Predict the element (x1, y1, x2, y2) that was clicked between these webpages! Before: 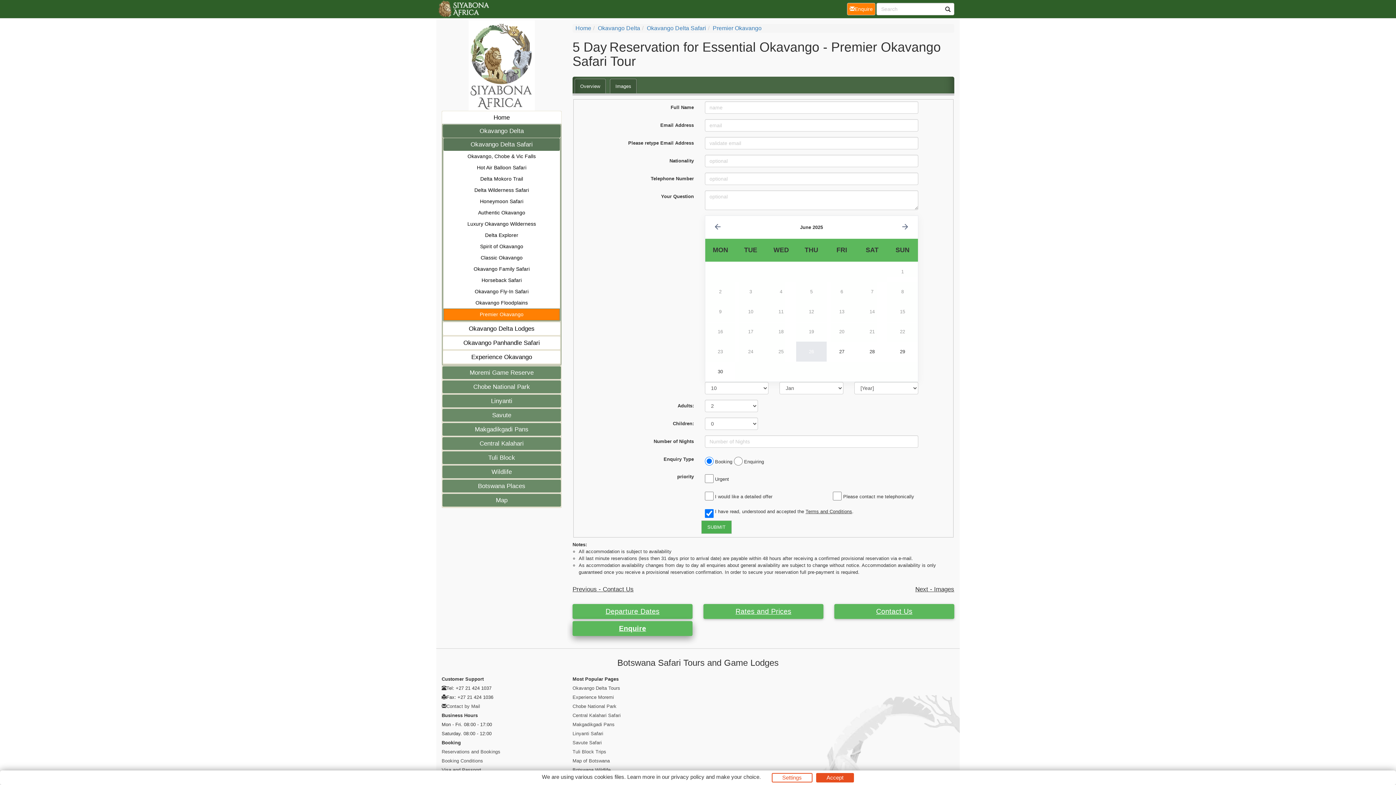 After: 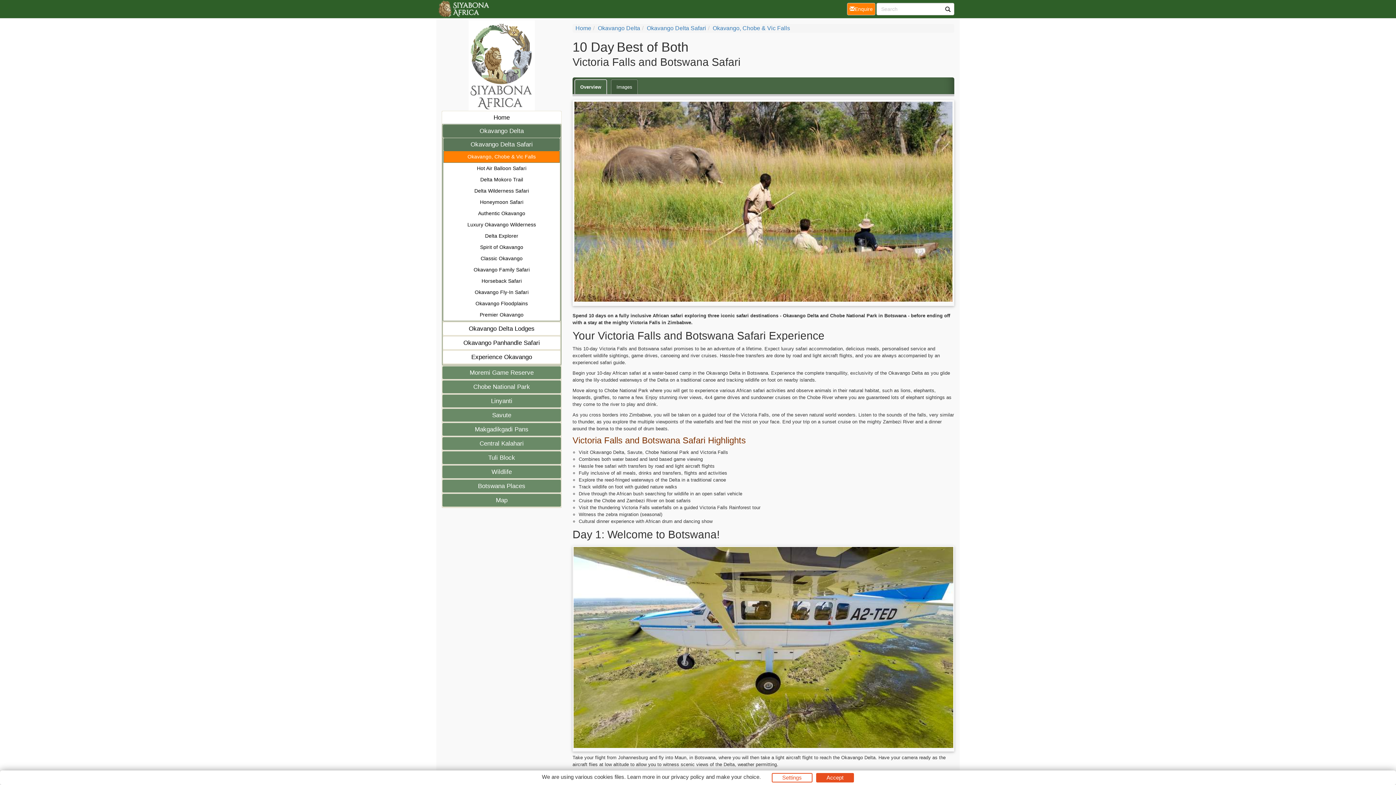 Action: bbox: (443, 150, 560, 162) label: Okavango, Chobe & Vic Falls